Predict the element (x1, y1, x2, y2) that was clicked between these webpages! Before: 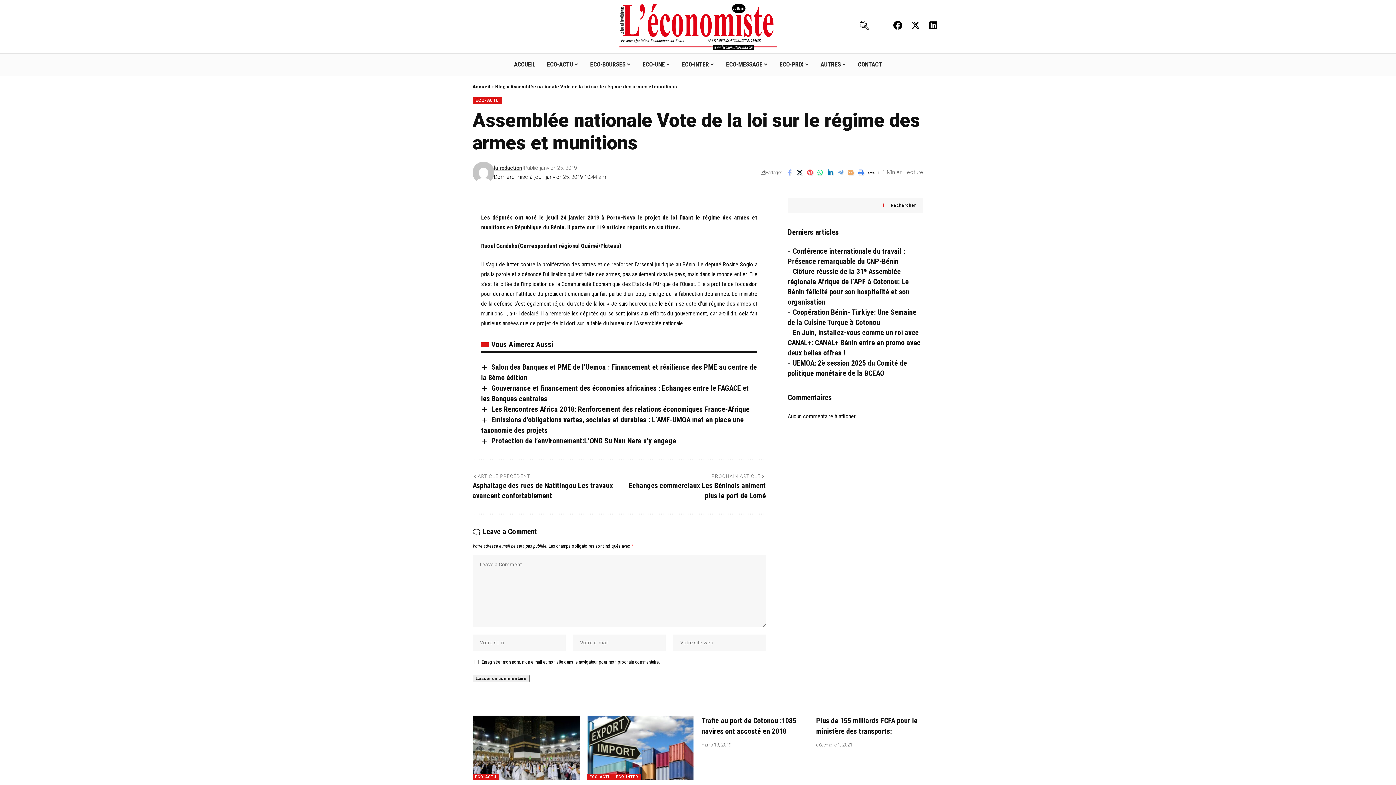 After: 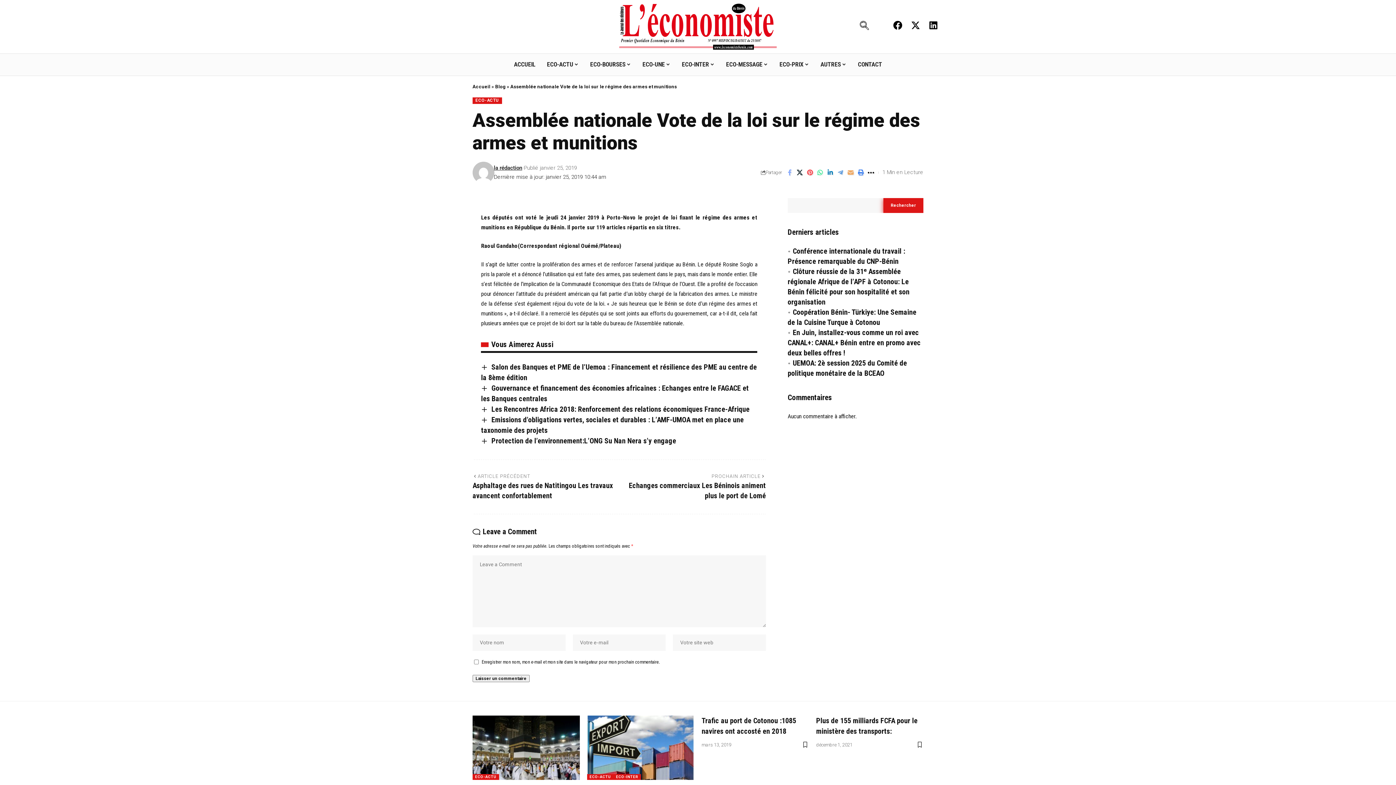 Action: bbox: (883, 198, 923, 212) label: Rechercher